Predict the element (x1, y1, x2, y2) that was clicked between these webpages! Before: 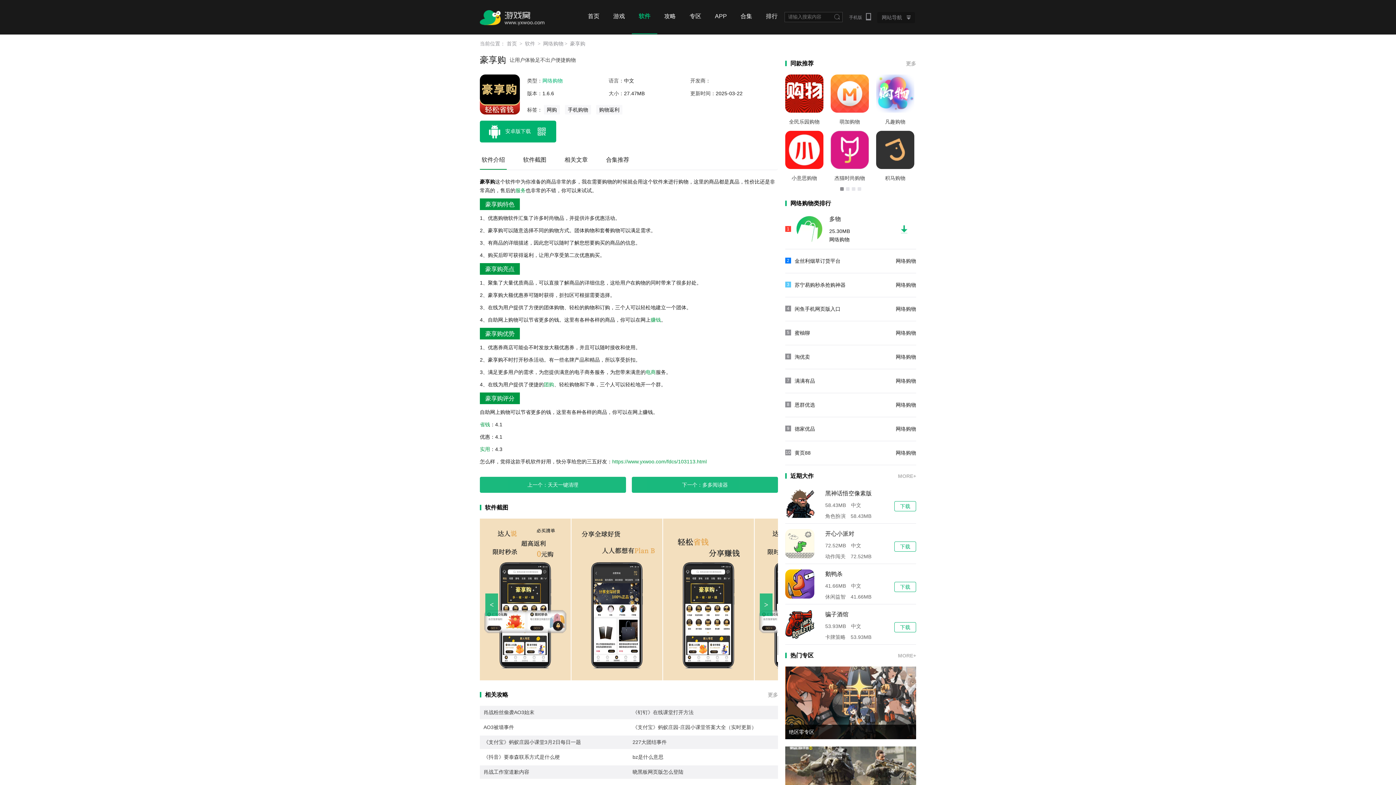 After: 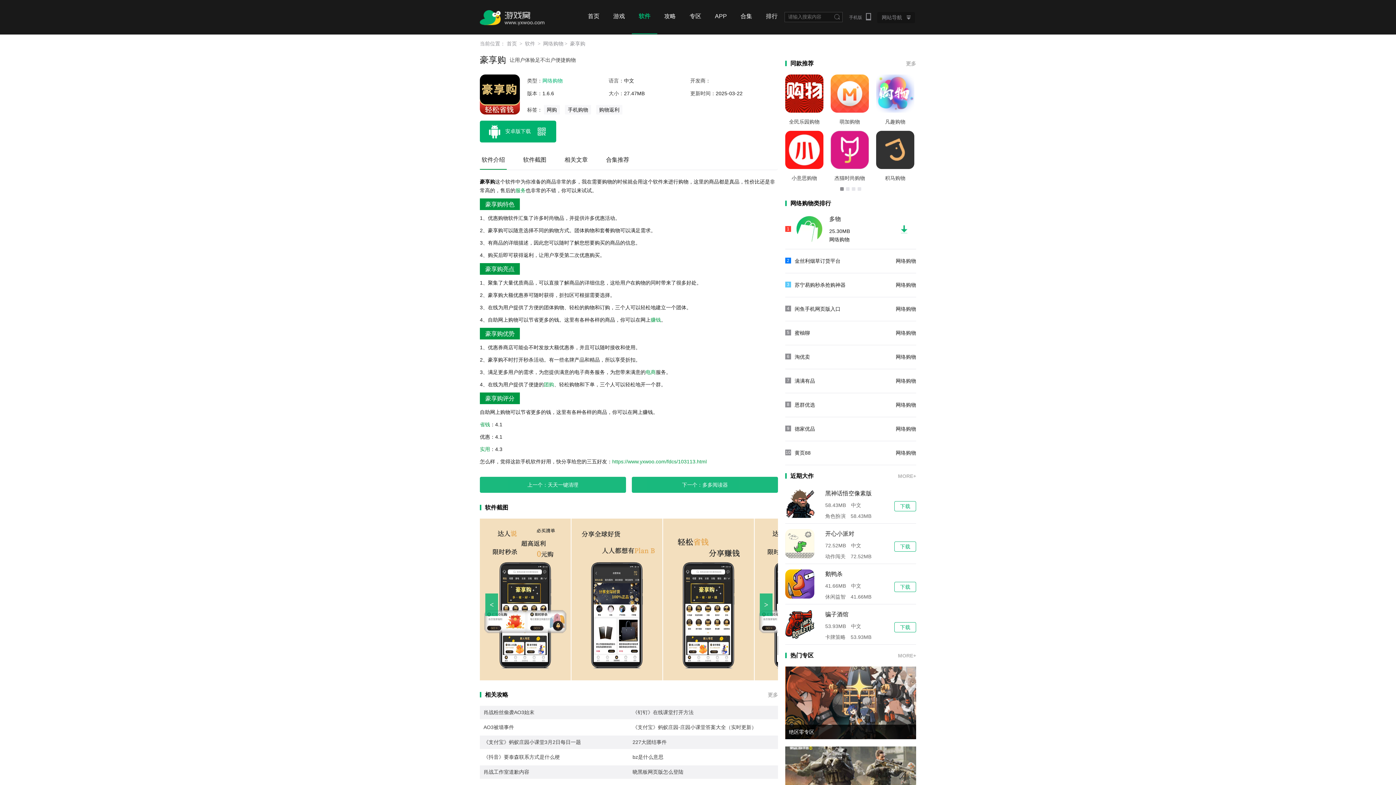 Action: bbox: (785, 569, 814, 598)